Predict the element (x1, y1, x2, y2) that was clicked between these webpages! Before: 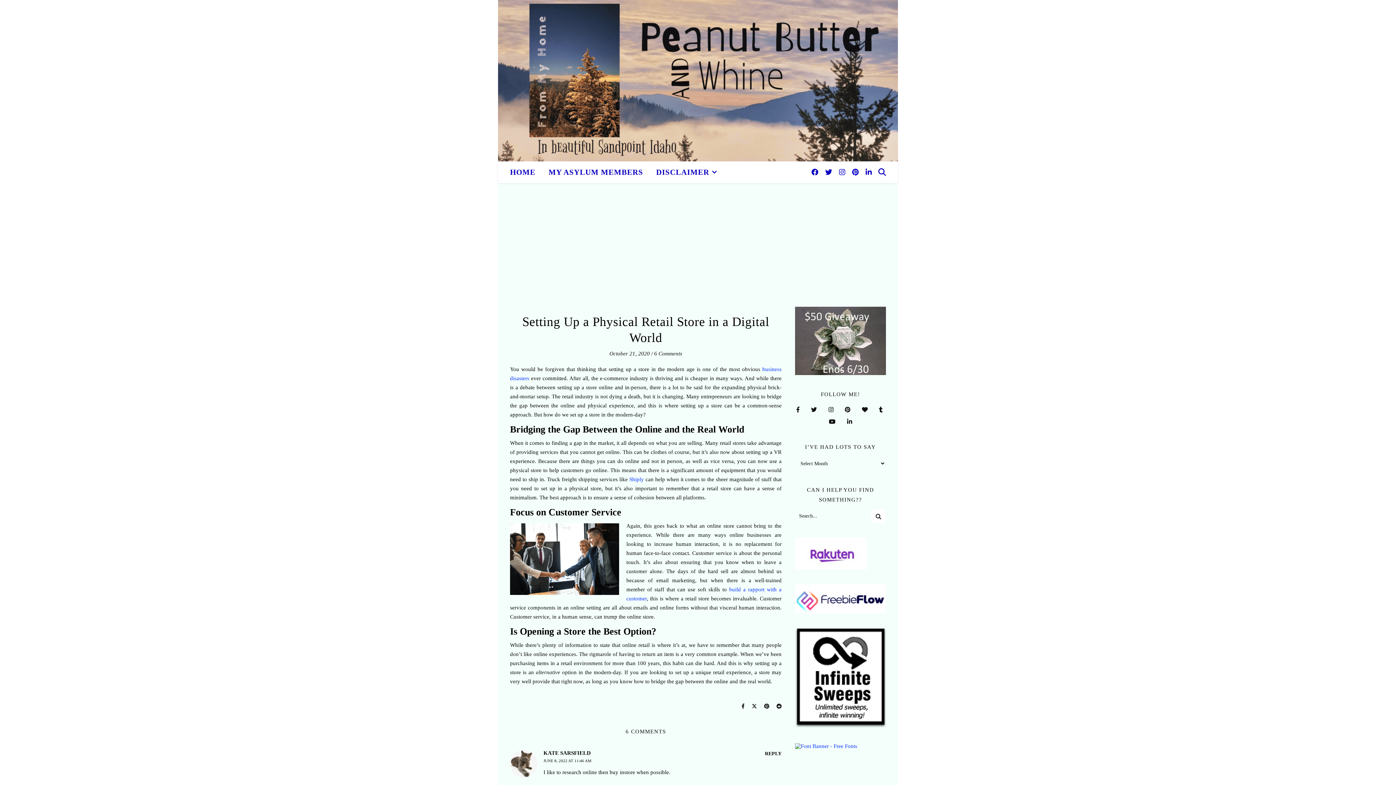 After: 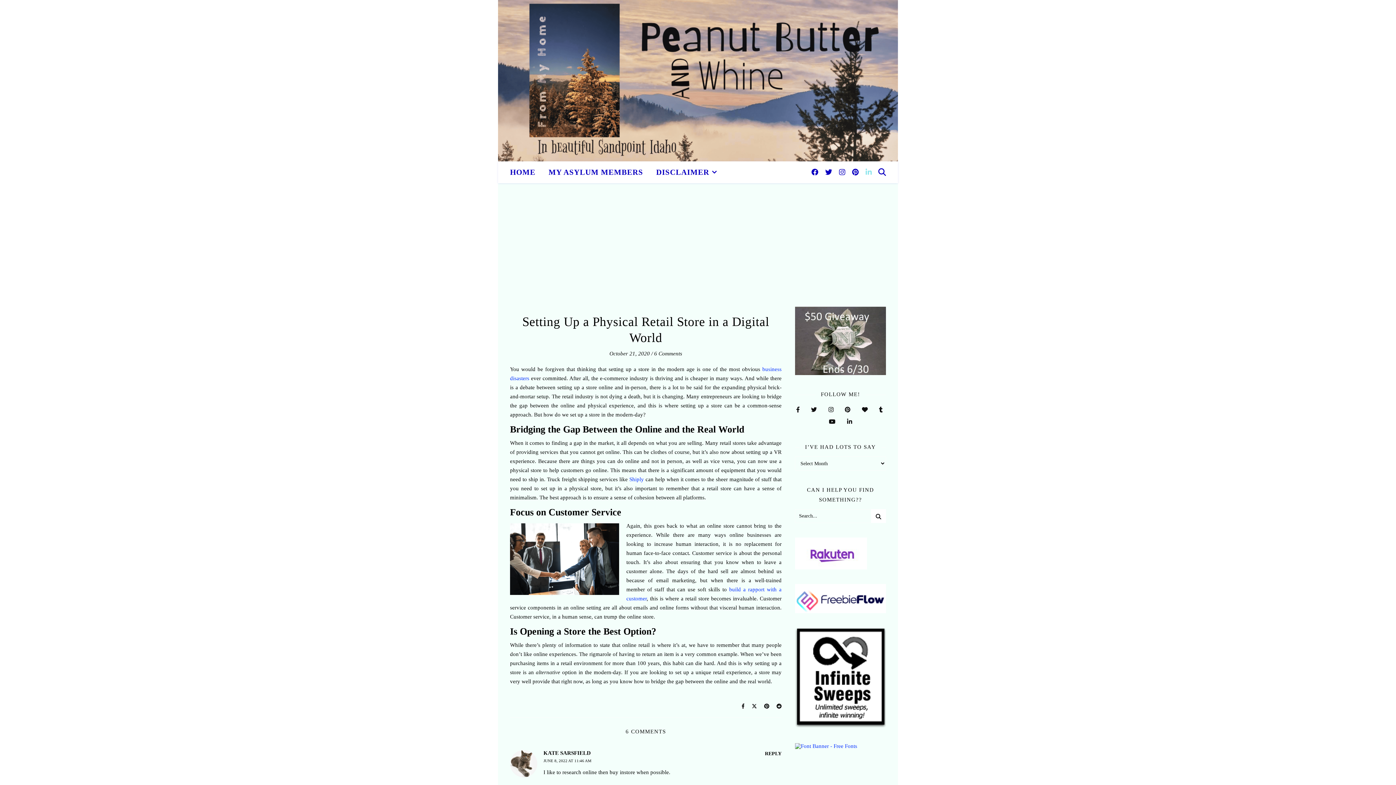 Action: label: linkedin-in bbox: (865, 168, 872, 176)